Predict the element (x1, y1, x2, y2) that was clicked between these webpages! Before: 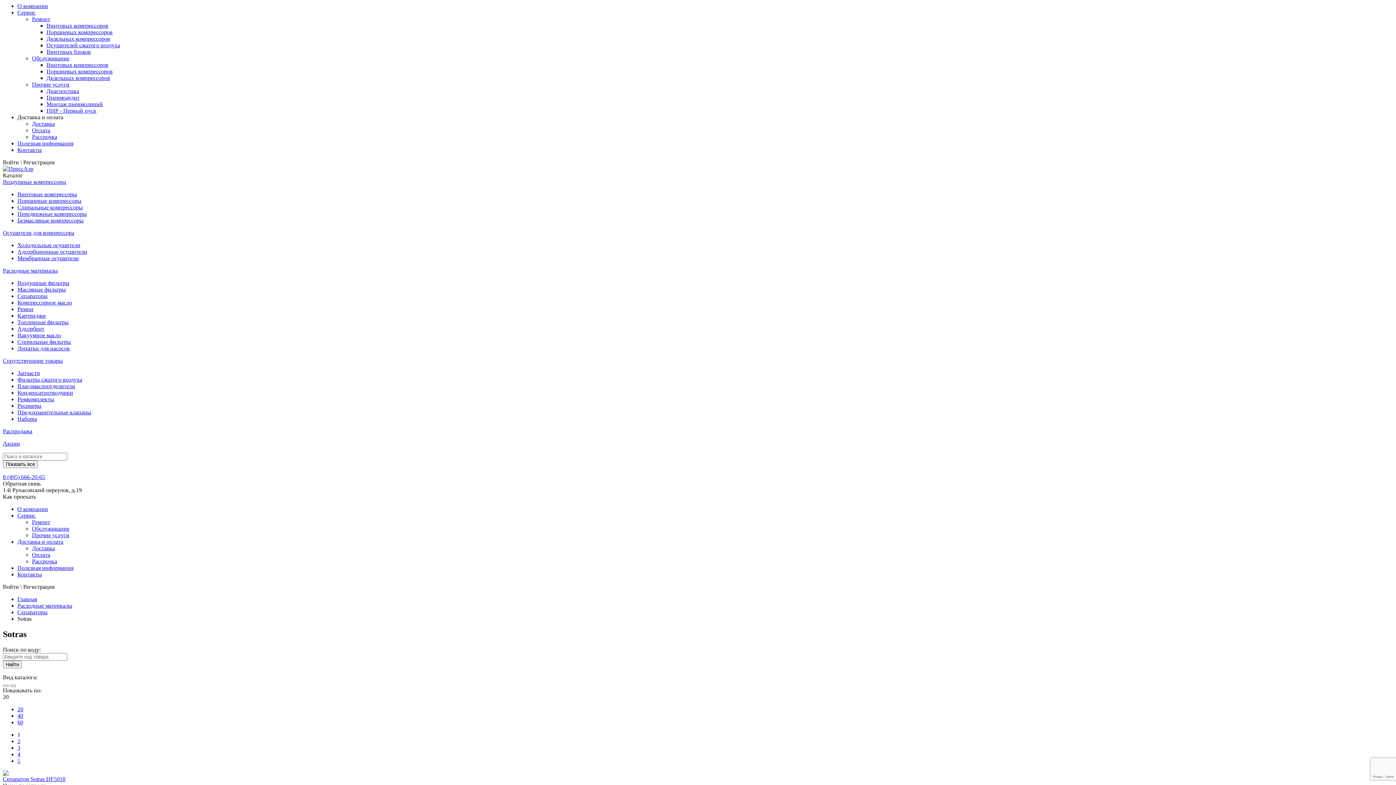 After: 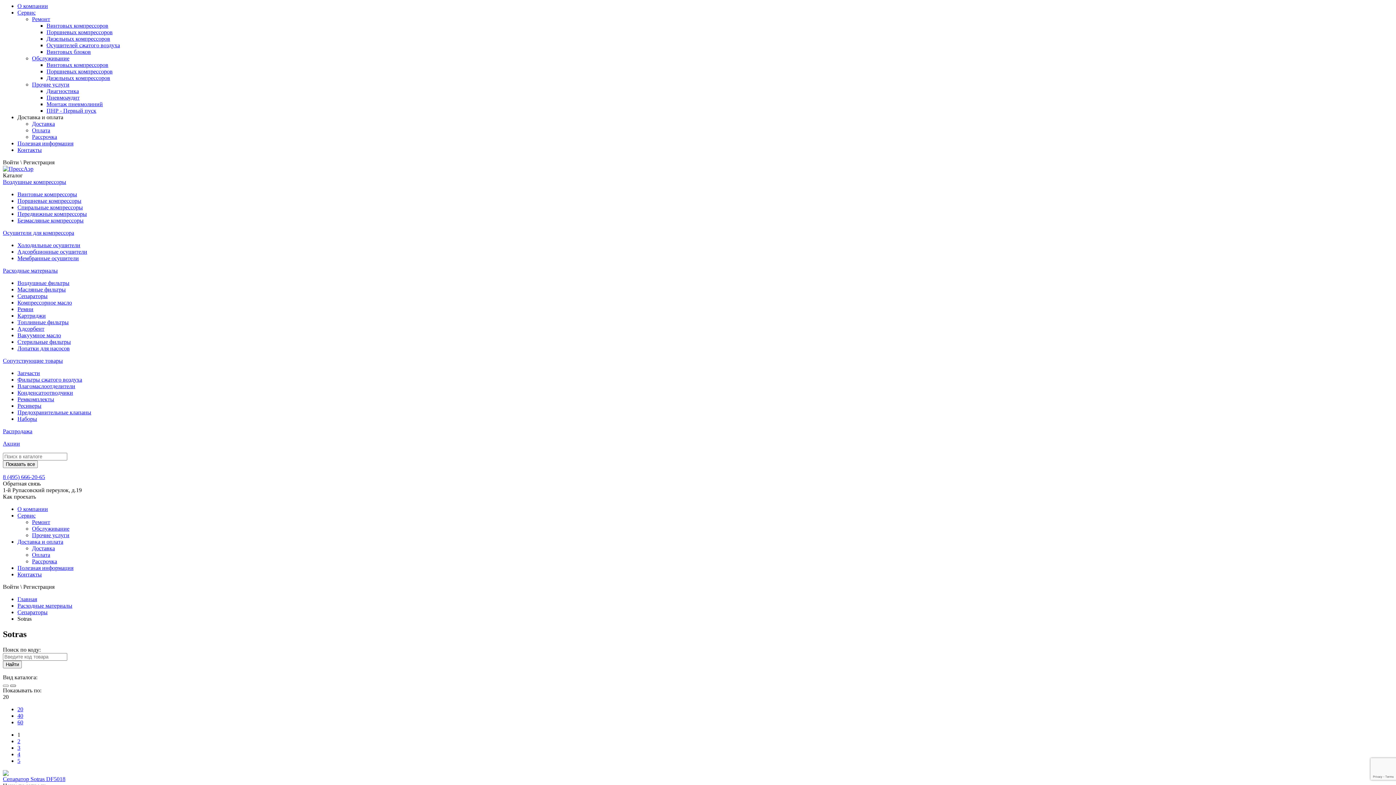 Action: bbox: (10, 685, 16, 687)